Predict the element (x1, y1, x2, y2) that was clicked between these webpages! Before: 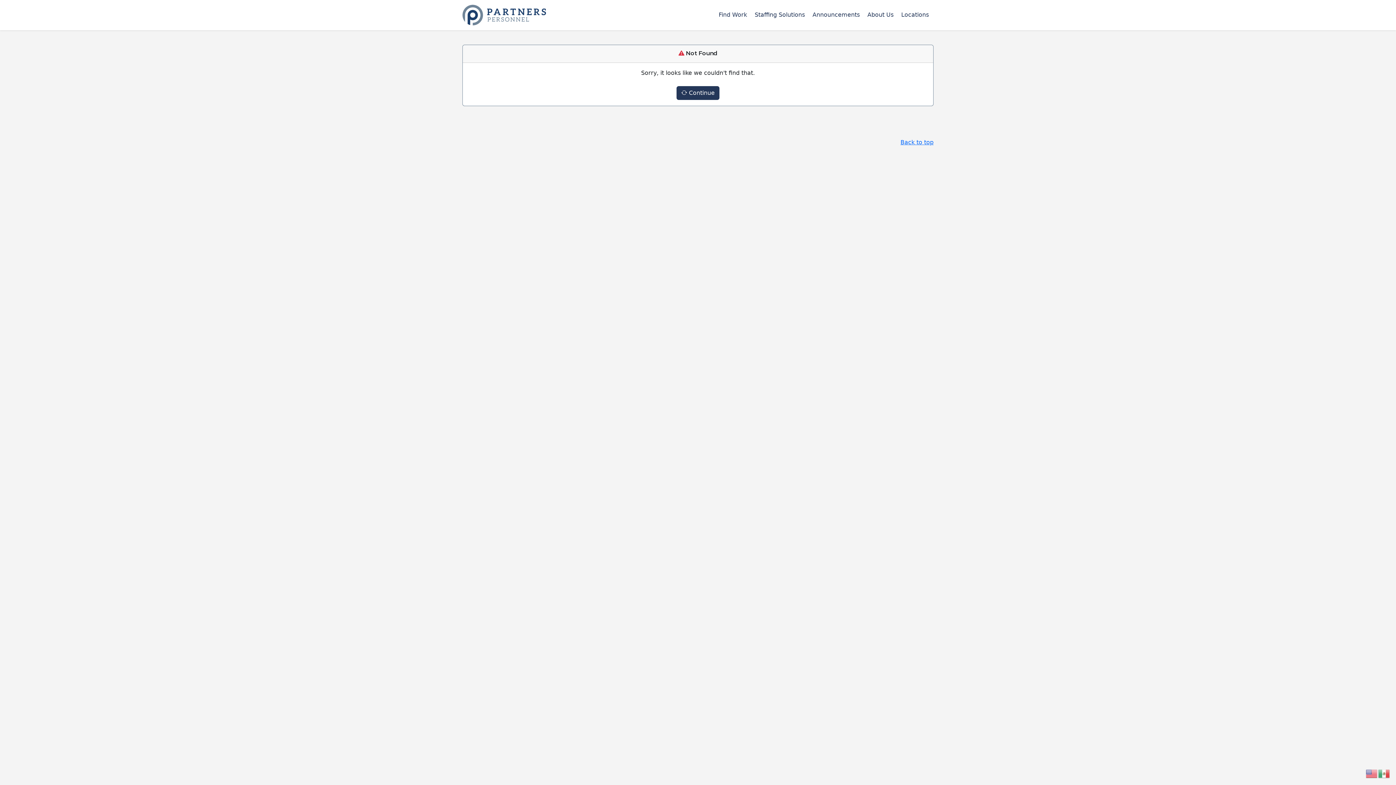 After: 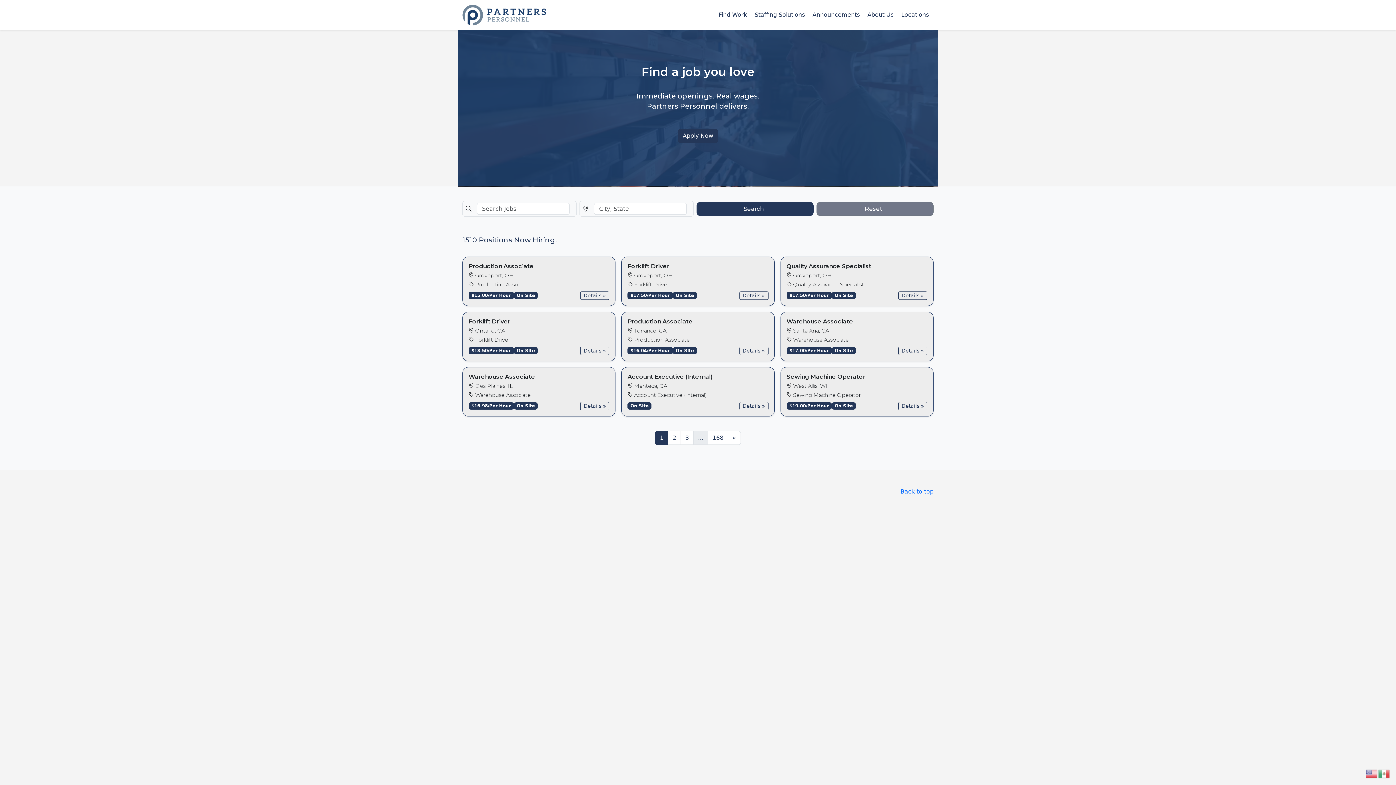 Action: label:  Continue bbox: (676, 86, 719, 99)